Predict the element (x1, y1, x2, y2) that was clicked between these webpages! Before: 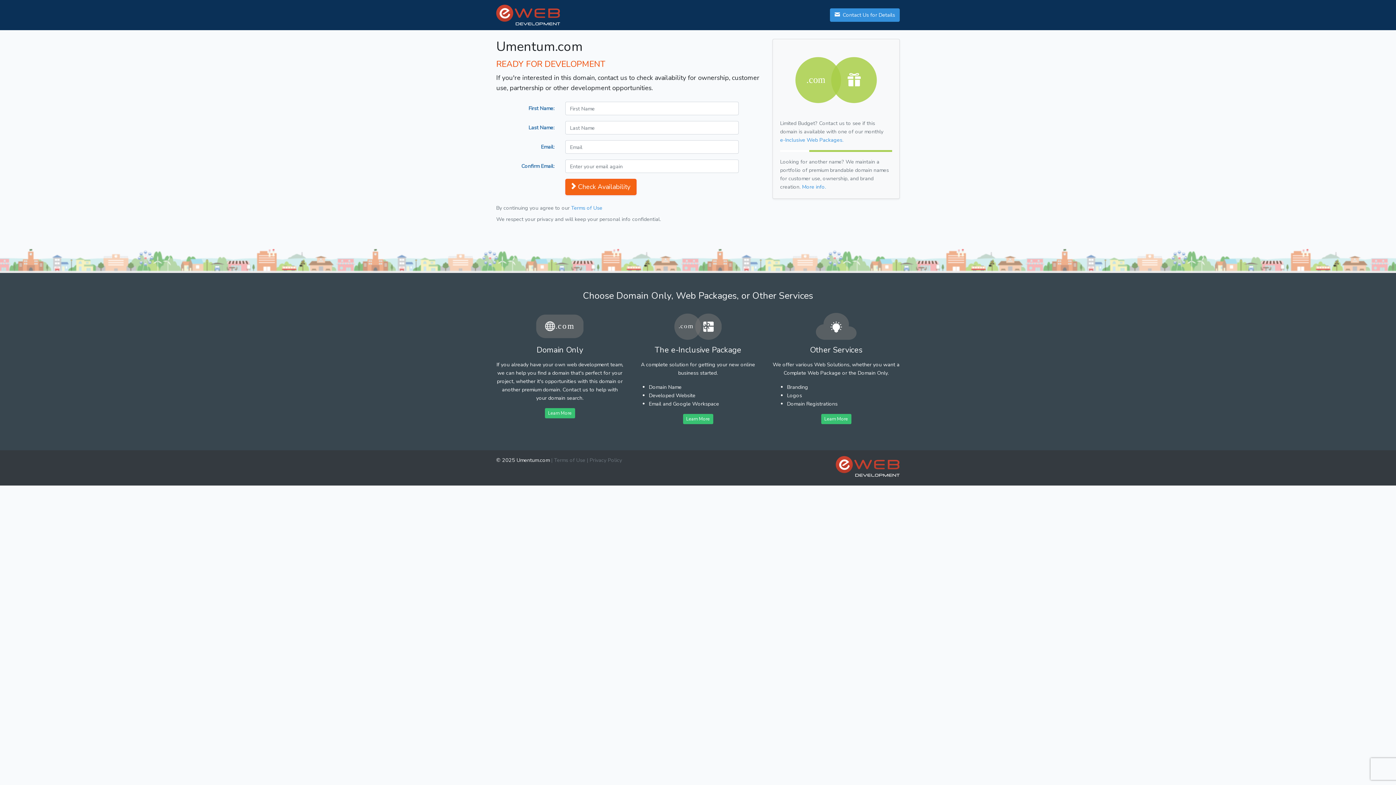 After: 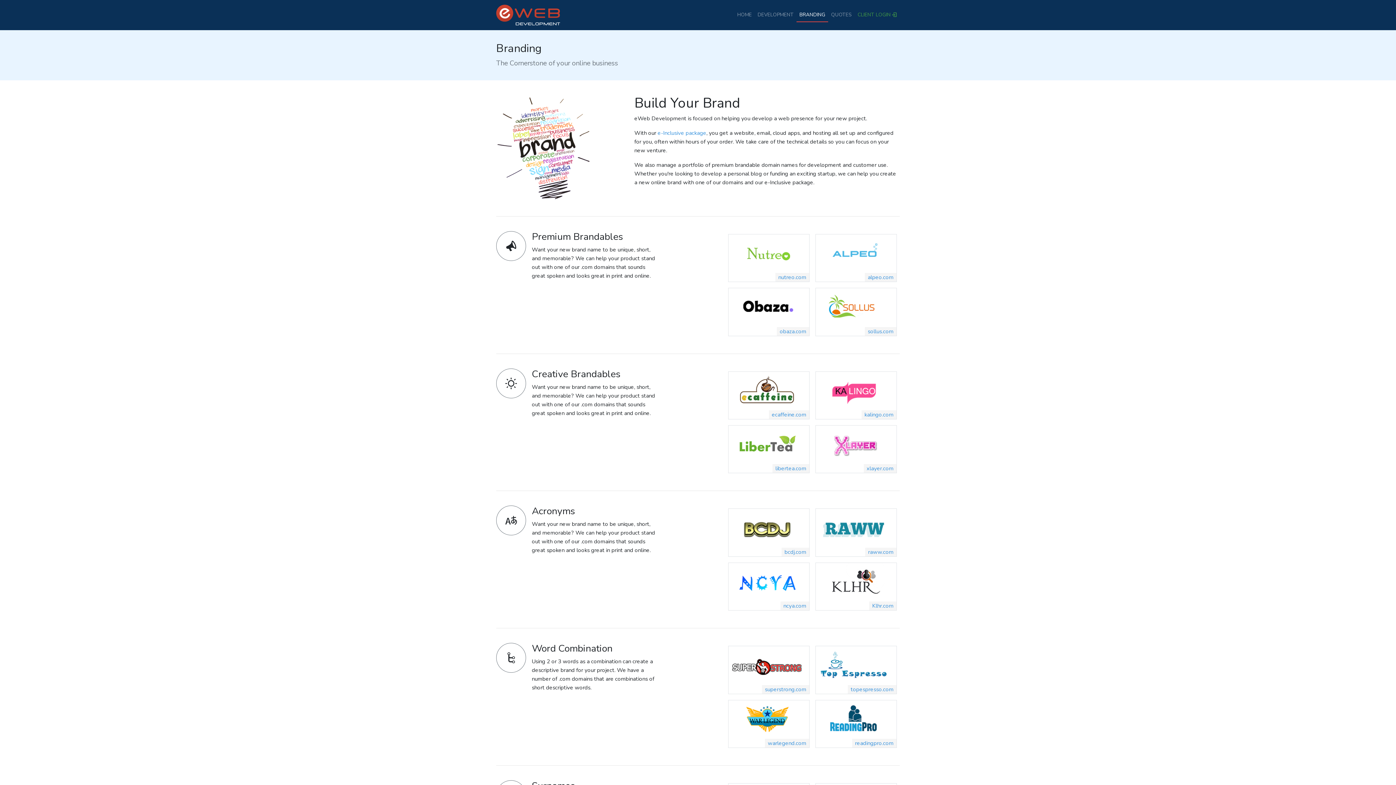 Action: label: Learn More bbox: (821, 414, 851, 424)